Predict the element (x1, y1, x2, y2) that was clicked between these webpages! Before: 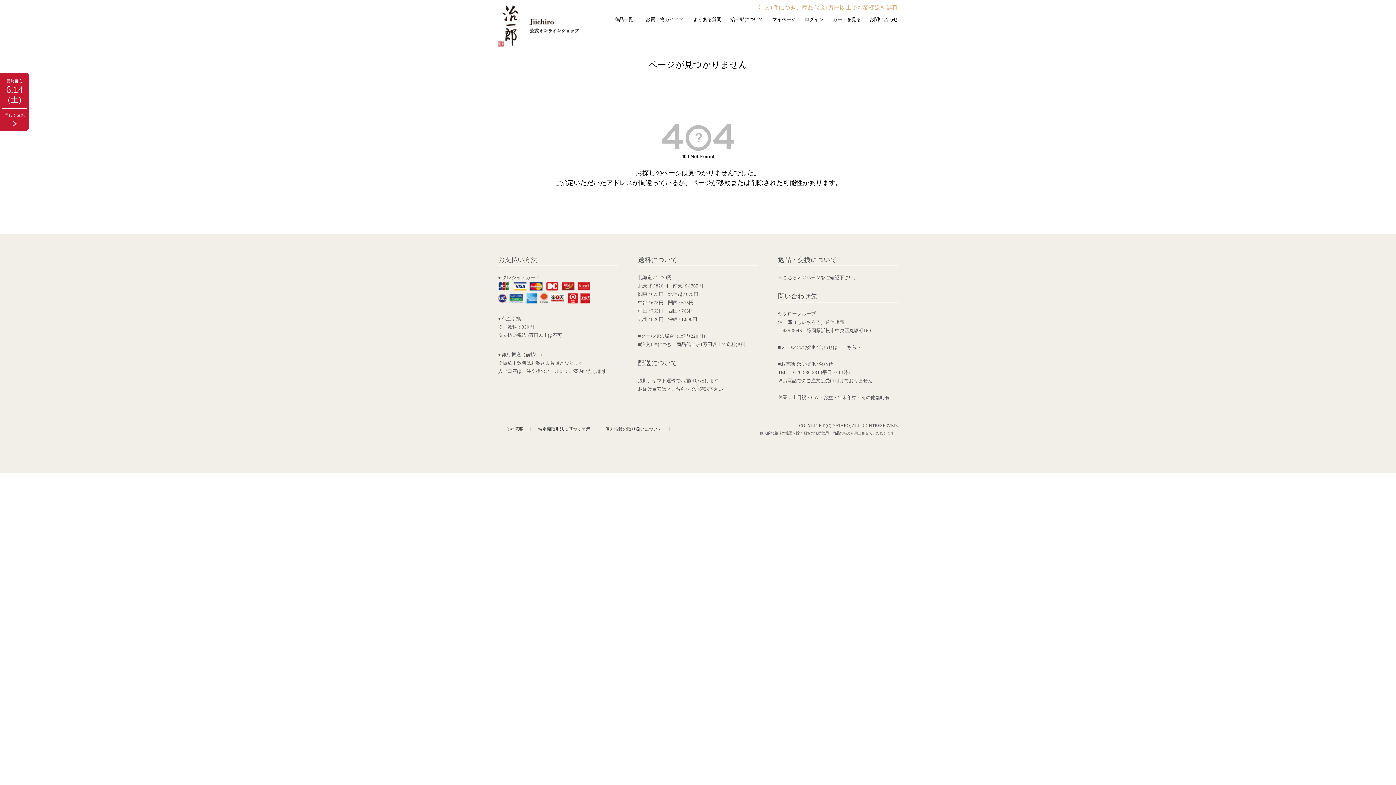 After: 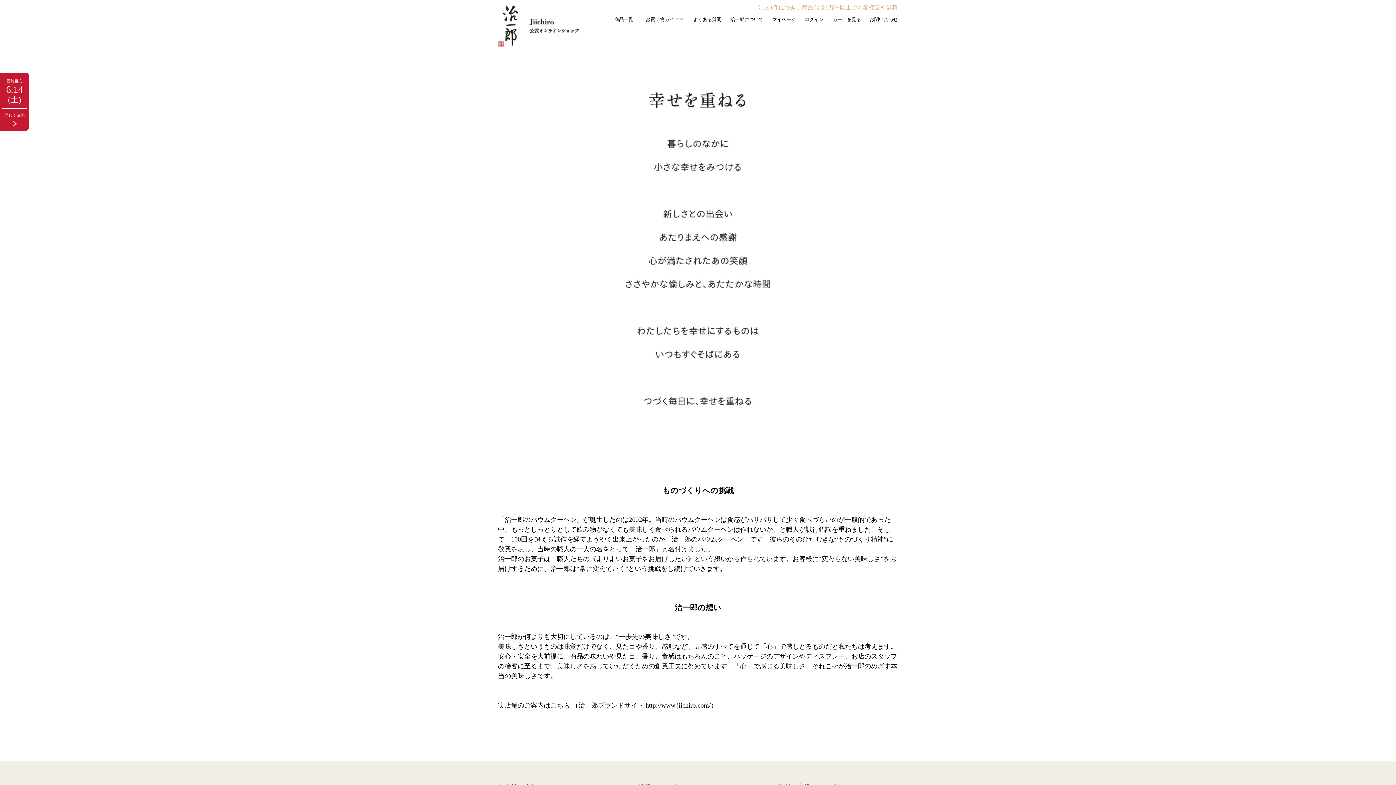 Action: label: 治一郎について bbox: (730, 12, 763, 26)